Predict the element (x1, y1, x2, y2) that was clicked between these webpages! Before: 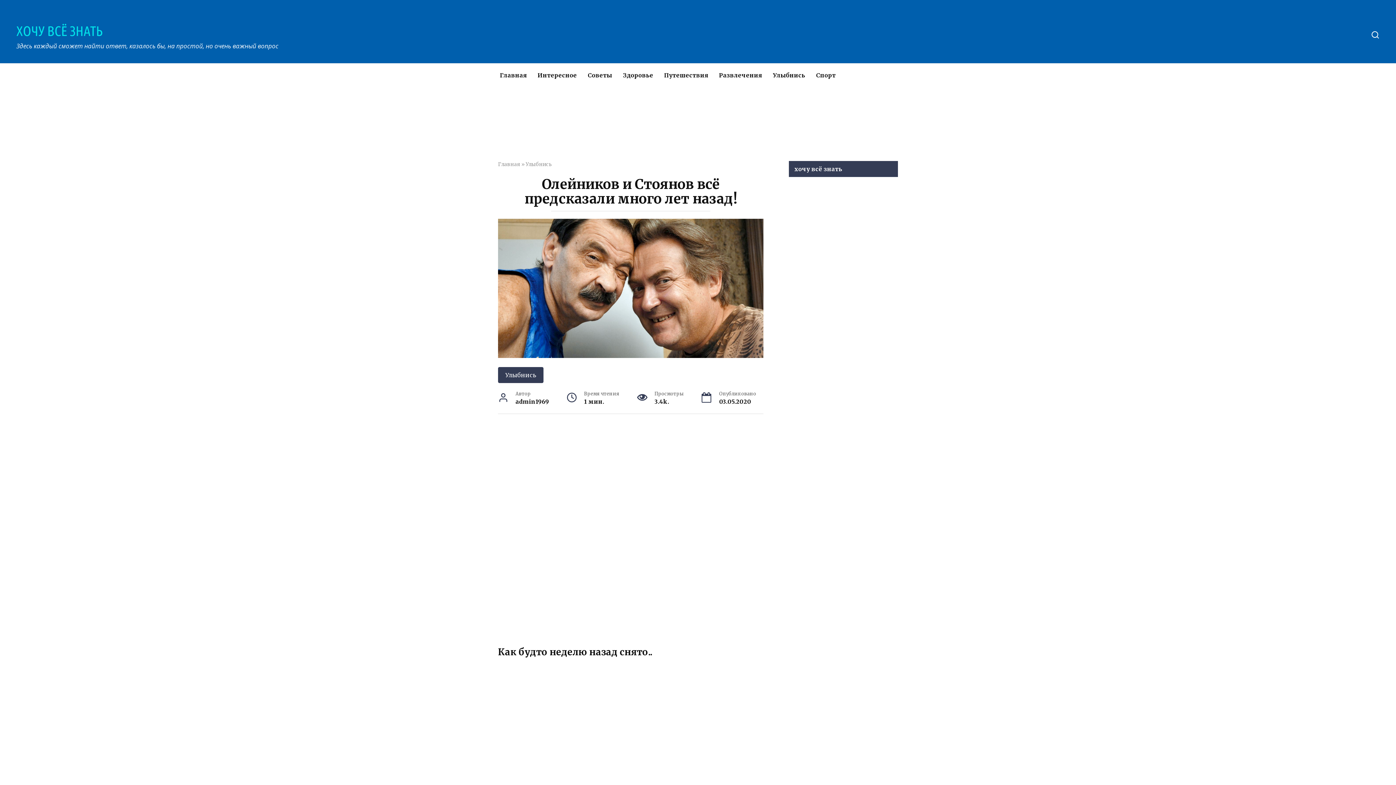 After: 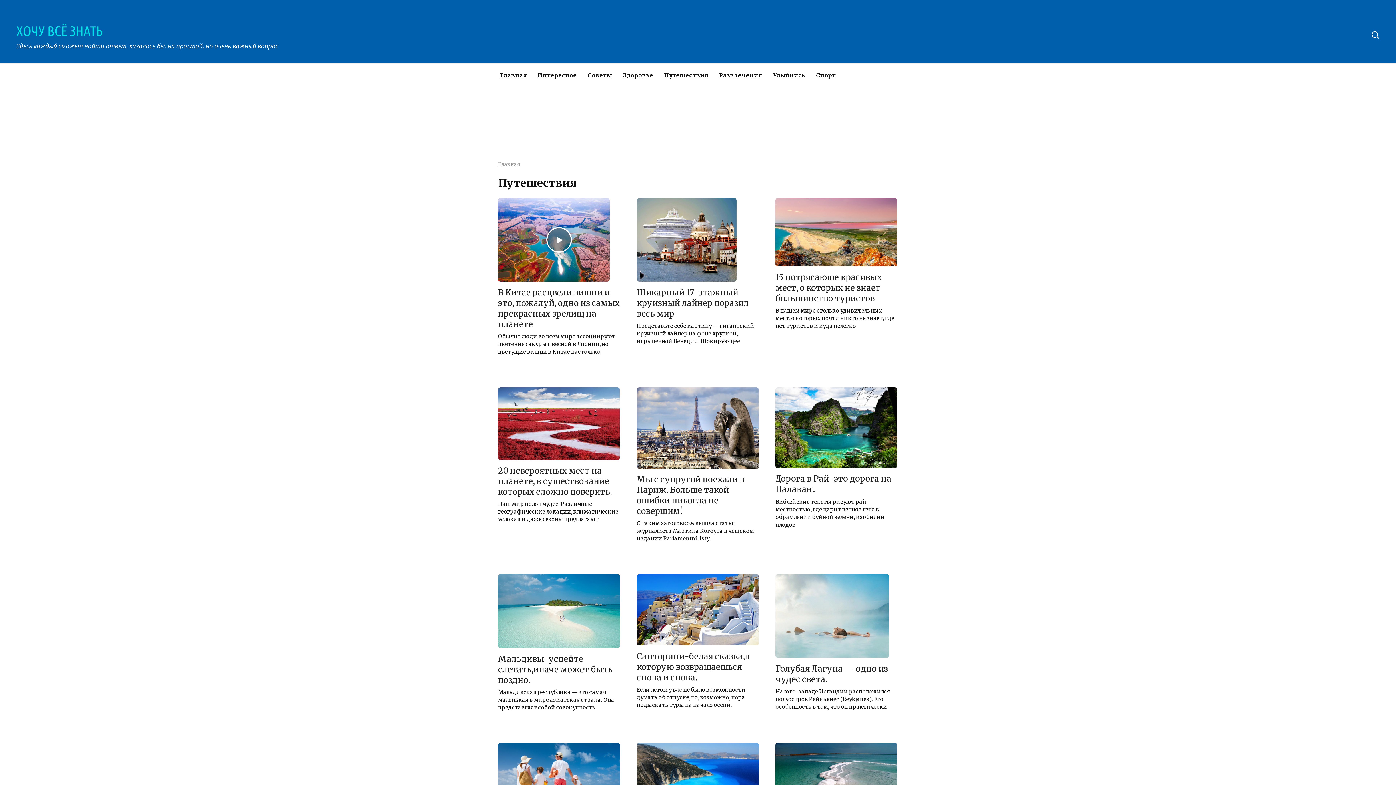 Action: label: Путешествия bbox: (658, 63, 713, 86)